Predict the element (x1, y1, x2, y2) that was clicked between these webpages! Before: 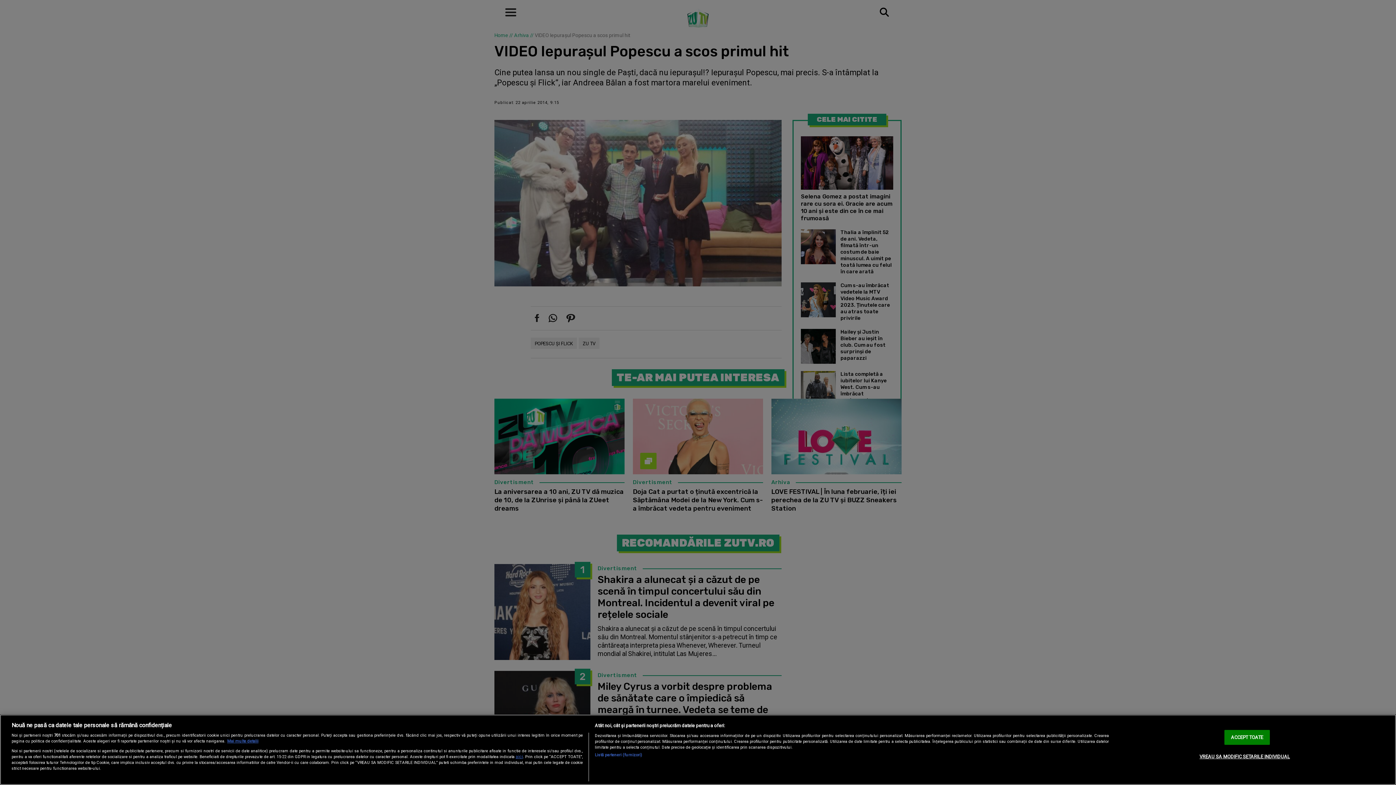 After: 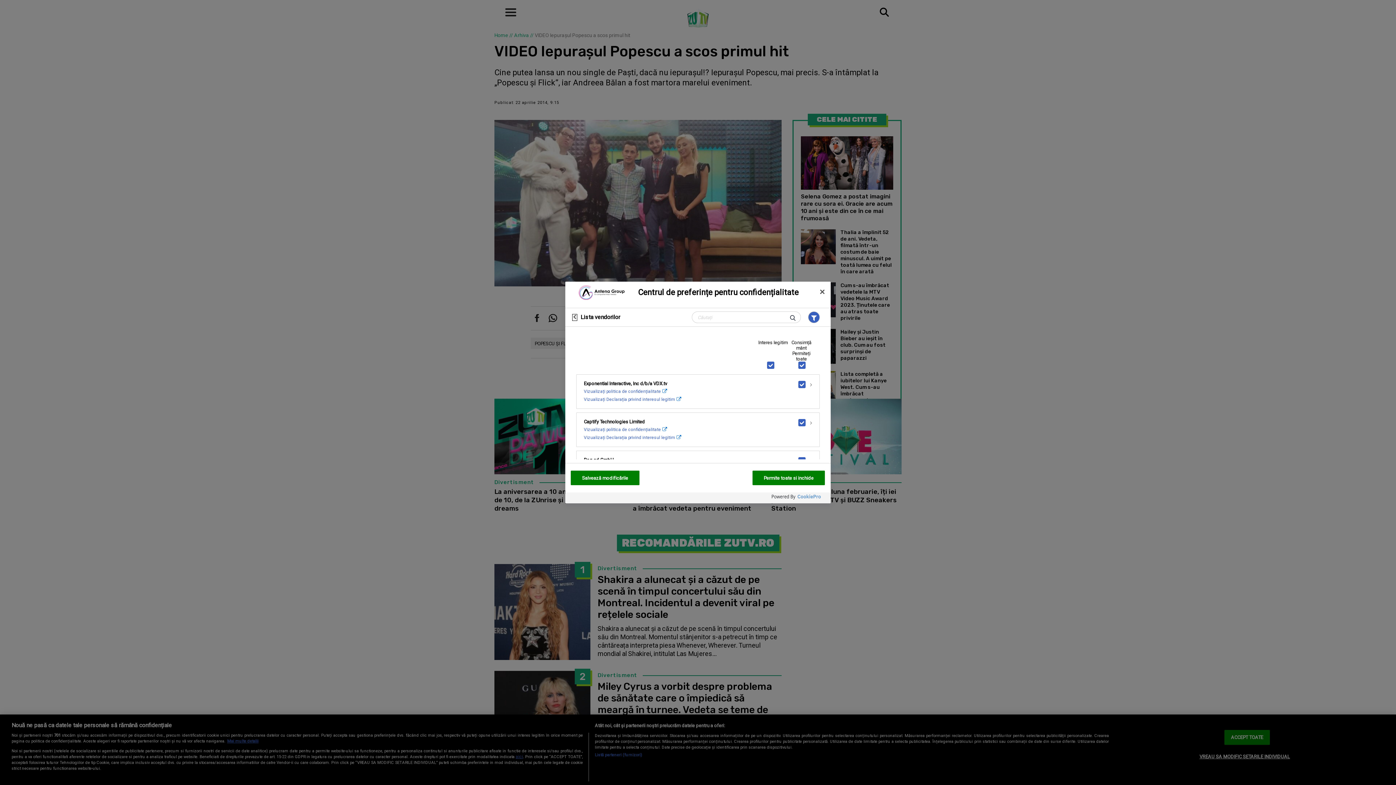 Action: bbox: (594, 752, 642, 758) label: Listă parteneri (furnizori)